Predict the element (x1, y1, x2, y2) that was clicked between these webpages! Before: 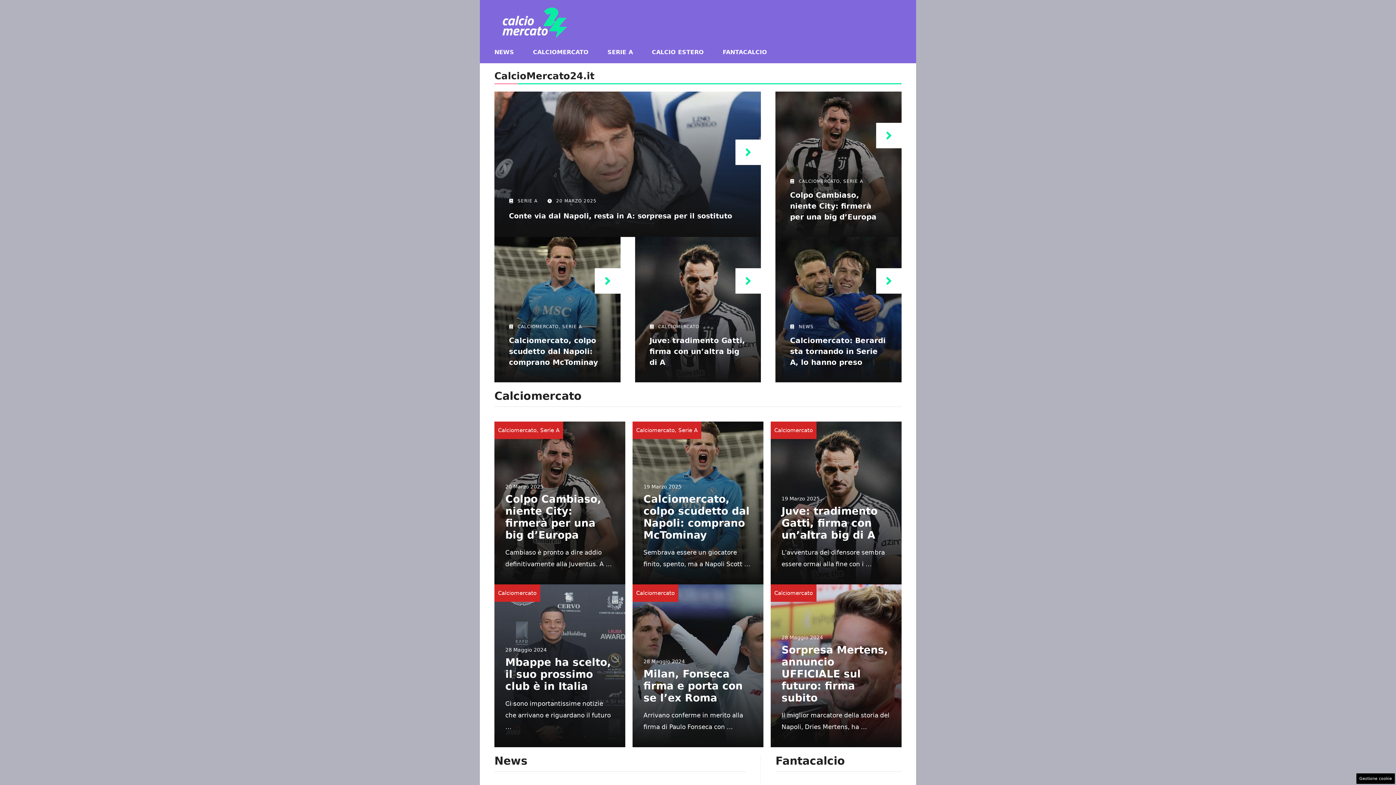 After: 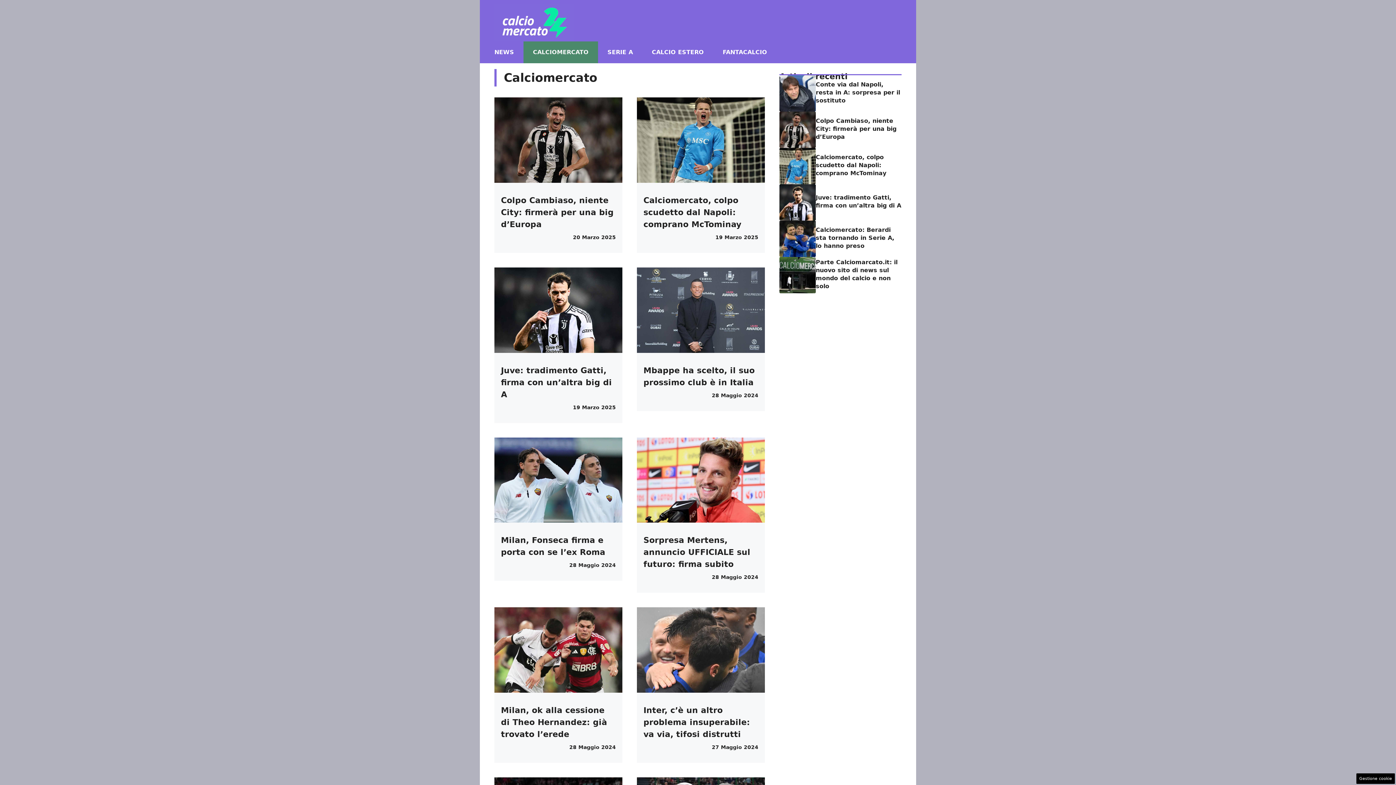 Action: bbox: (774, 427, 813, 433) label: Calciomercato